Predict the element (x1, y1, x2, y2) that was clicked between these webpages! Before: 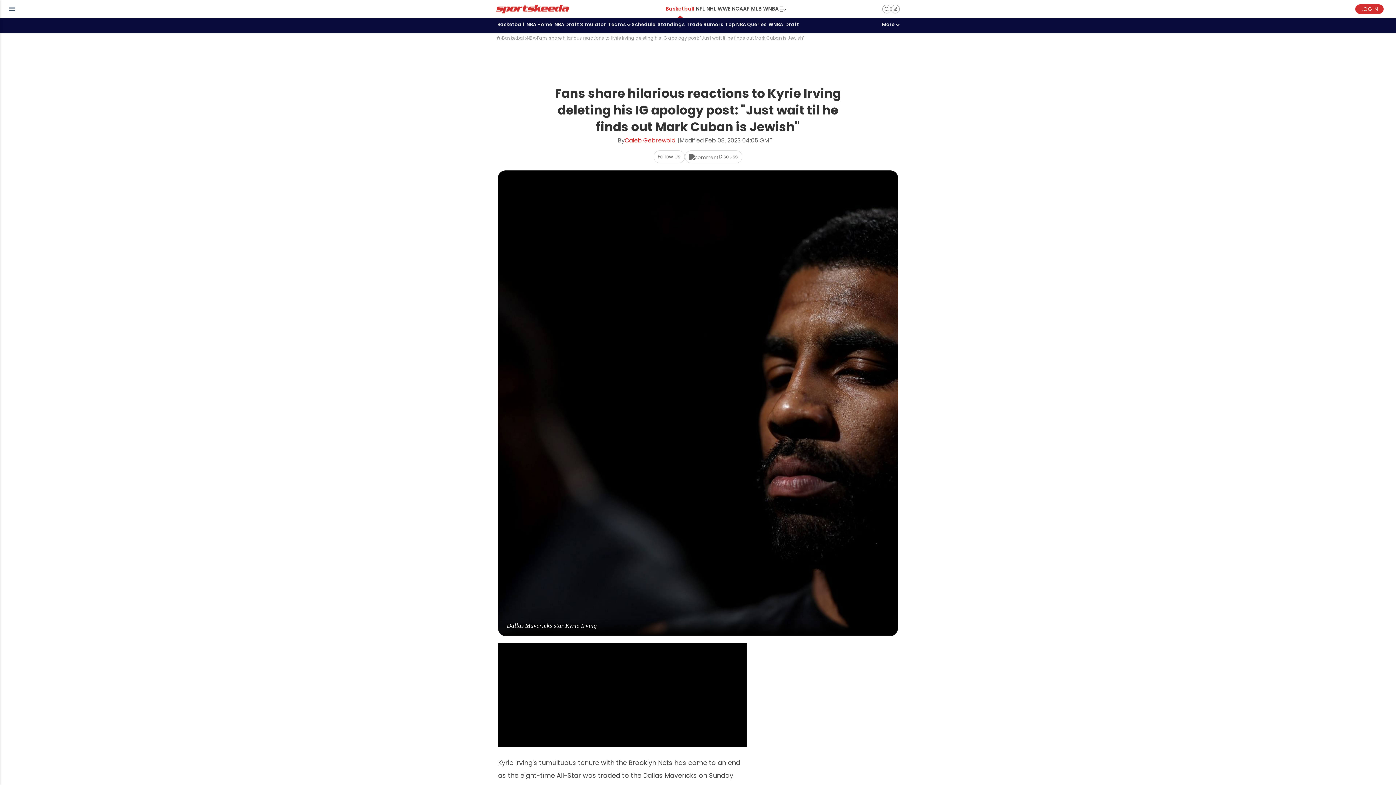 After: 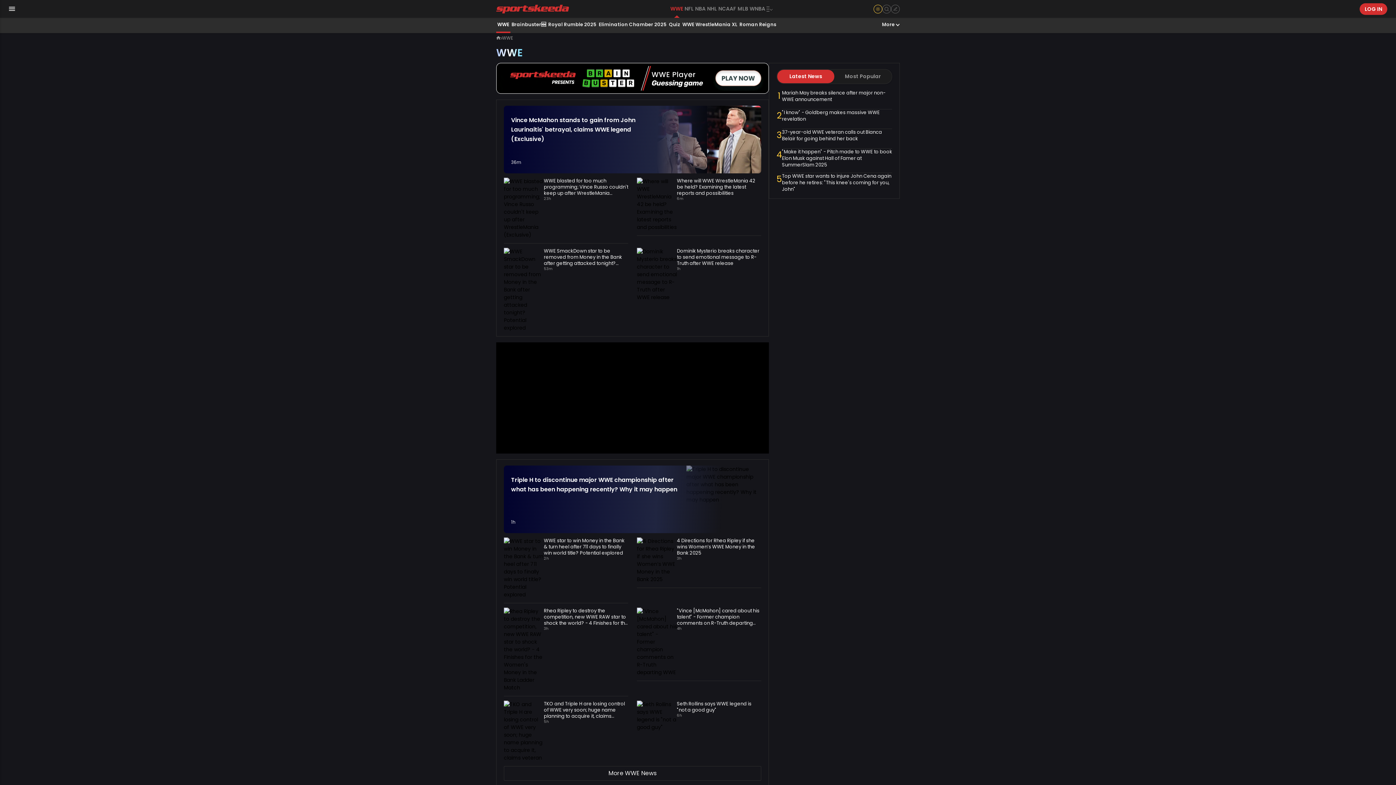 Action: label: WWE bbox: (717, 0, 731, 17)